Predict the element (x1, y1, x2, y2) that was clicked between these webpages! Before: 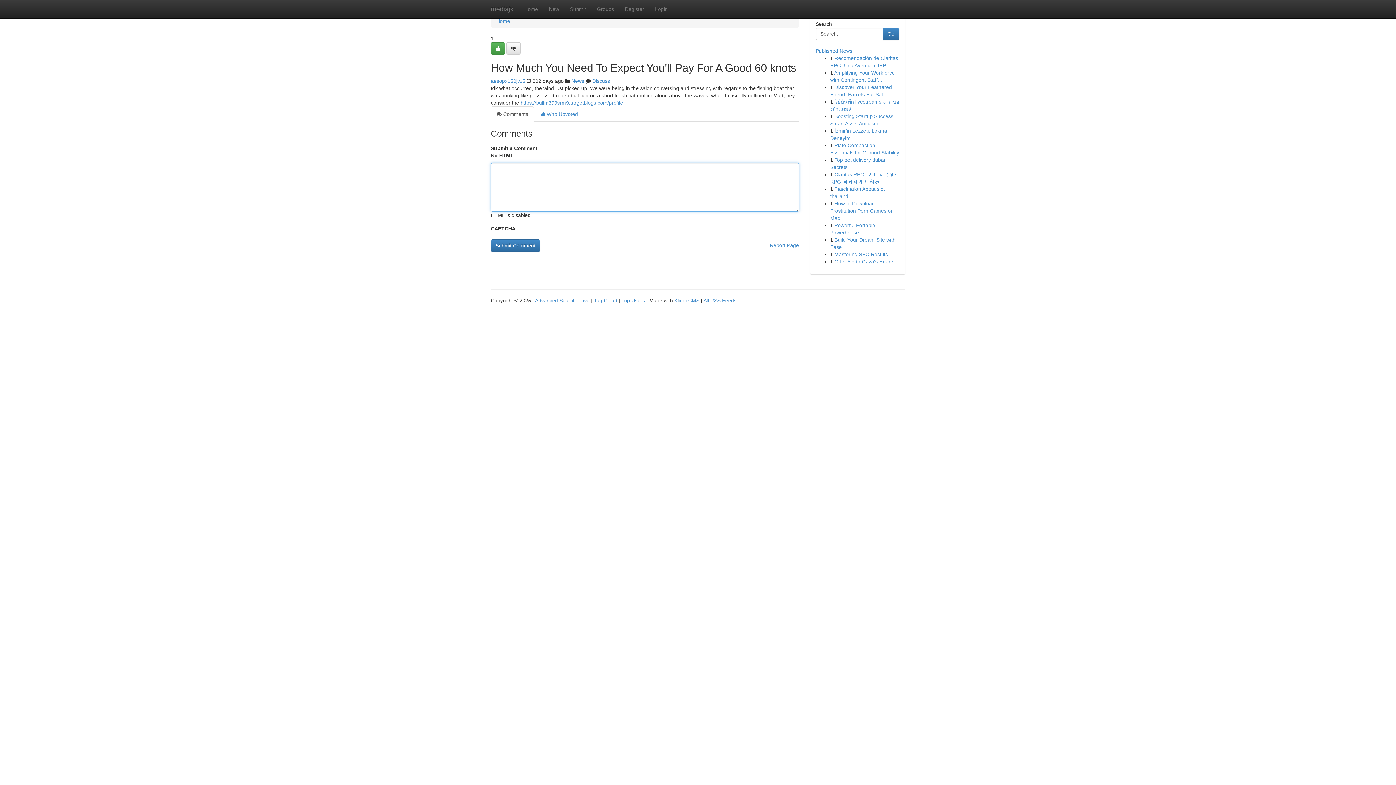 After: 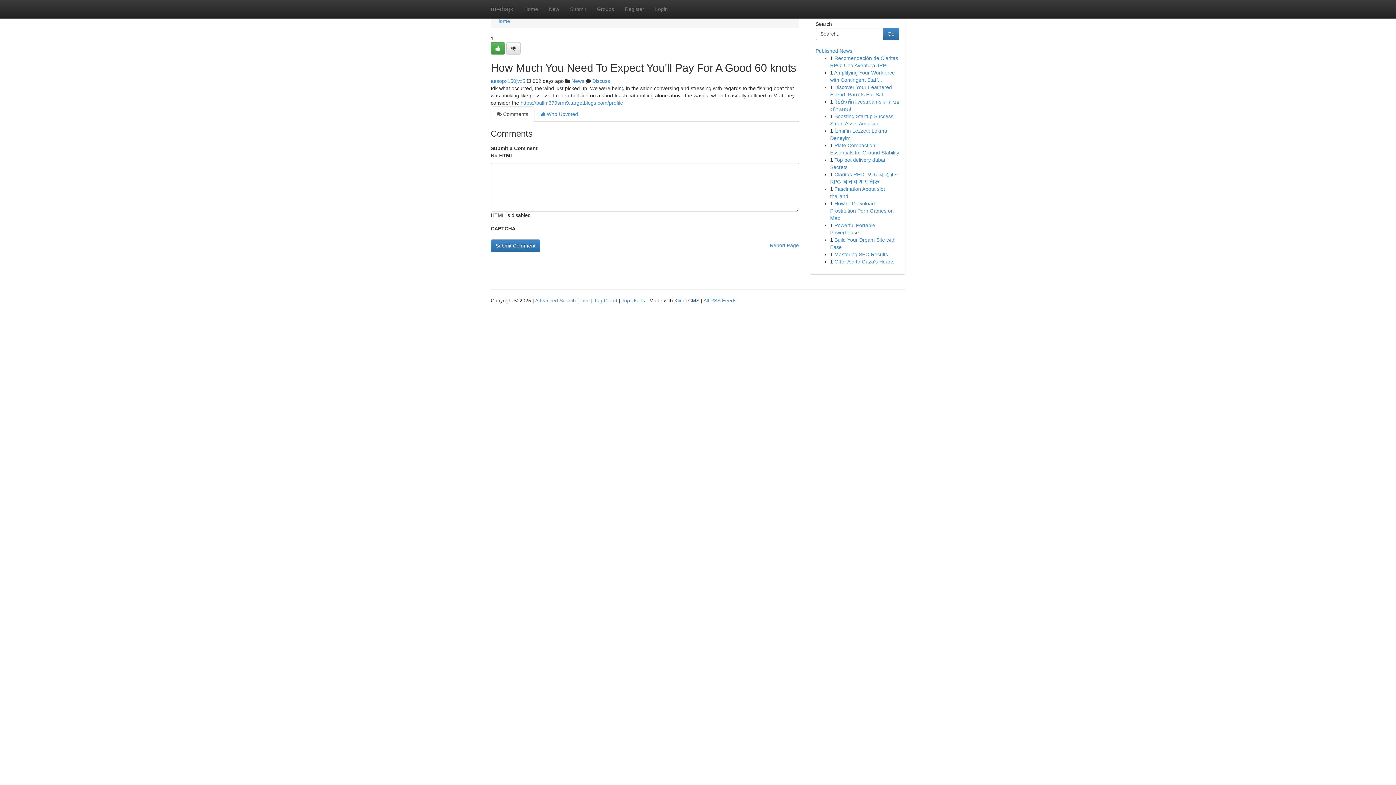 Action: label: Kliqqi CMS bbox: (674, 297, 699, 303)